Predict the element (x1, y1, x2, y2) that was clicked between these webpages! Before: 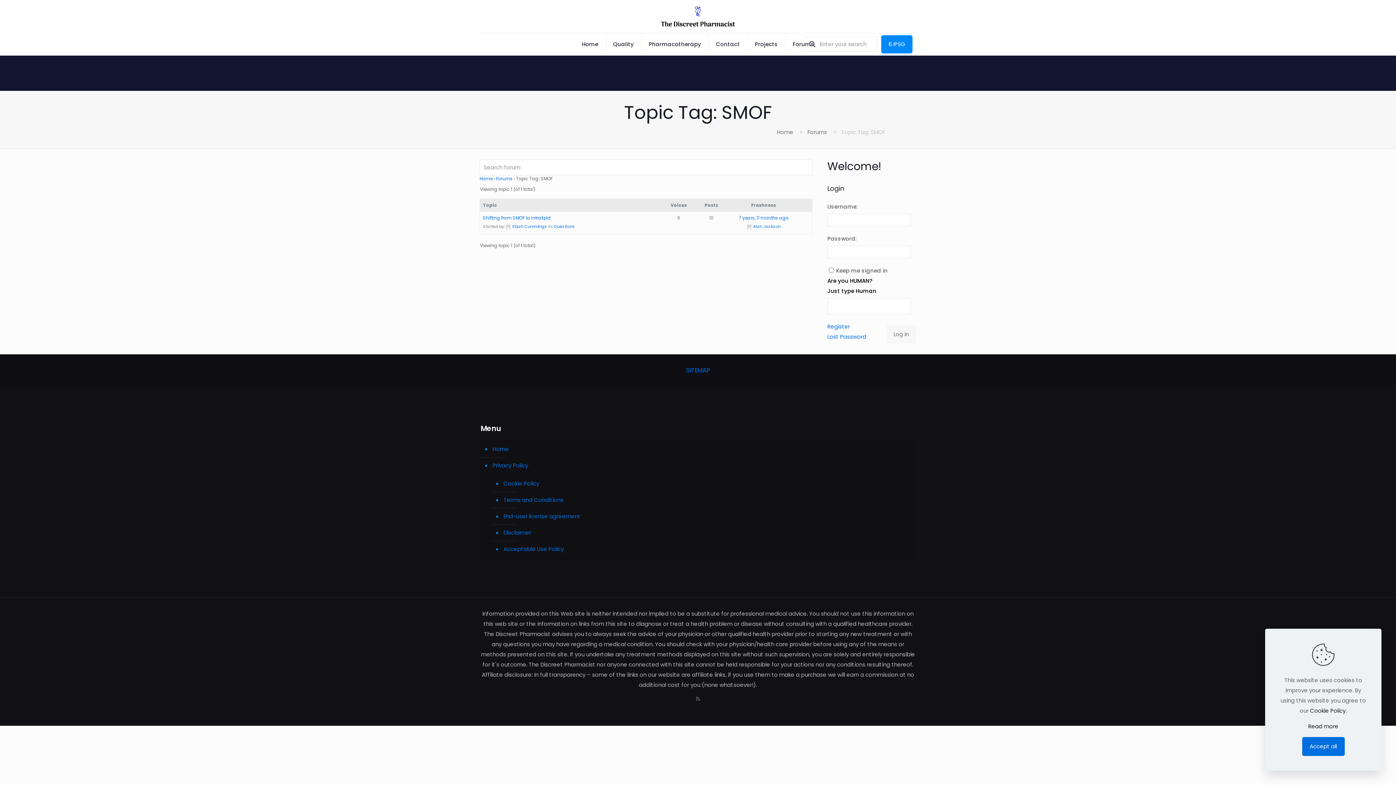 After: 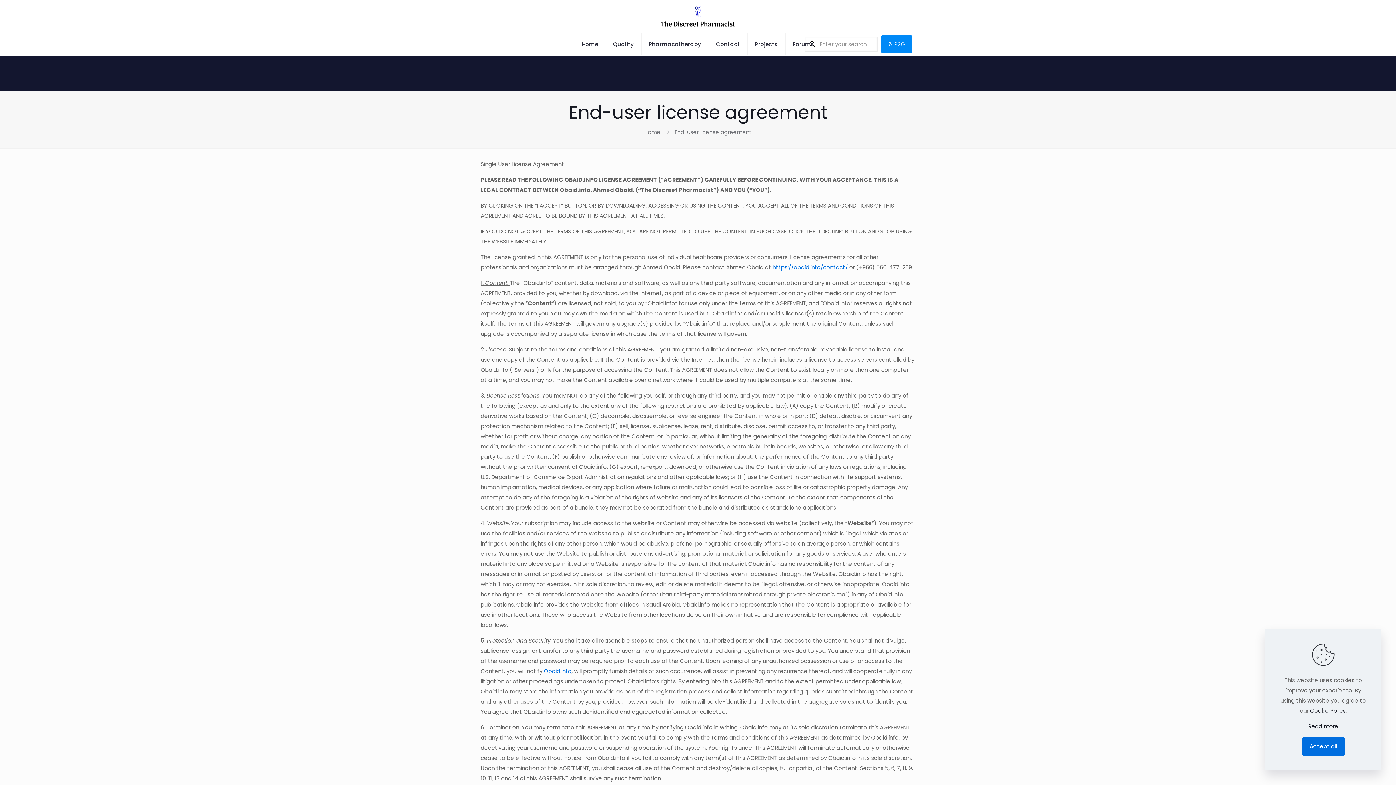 Action: label: End-user license agreement bbox: (502, 508, 908, 525)